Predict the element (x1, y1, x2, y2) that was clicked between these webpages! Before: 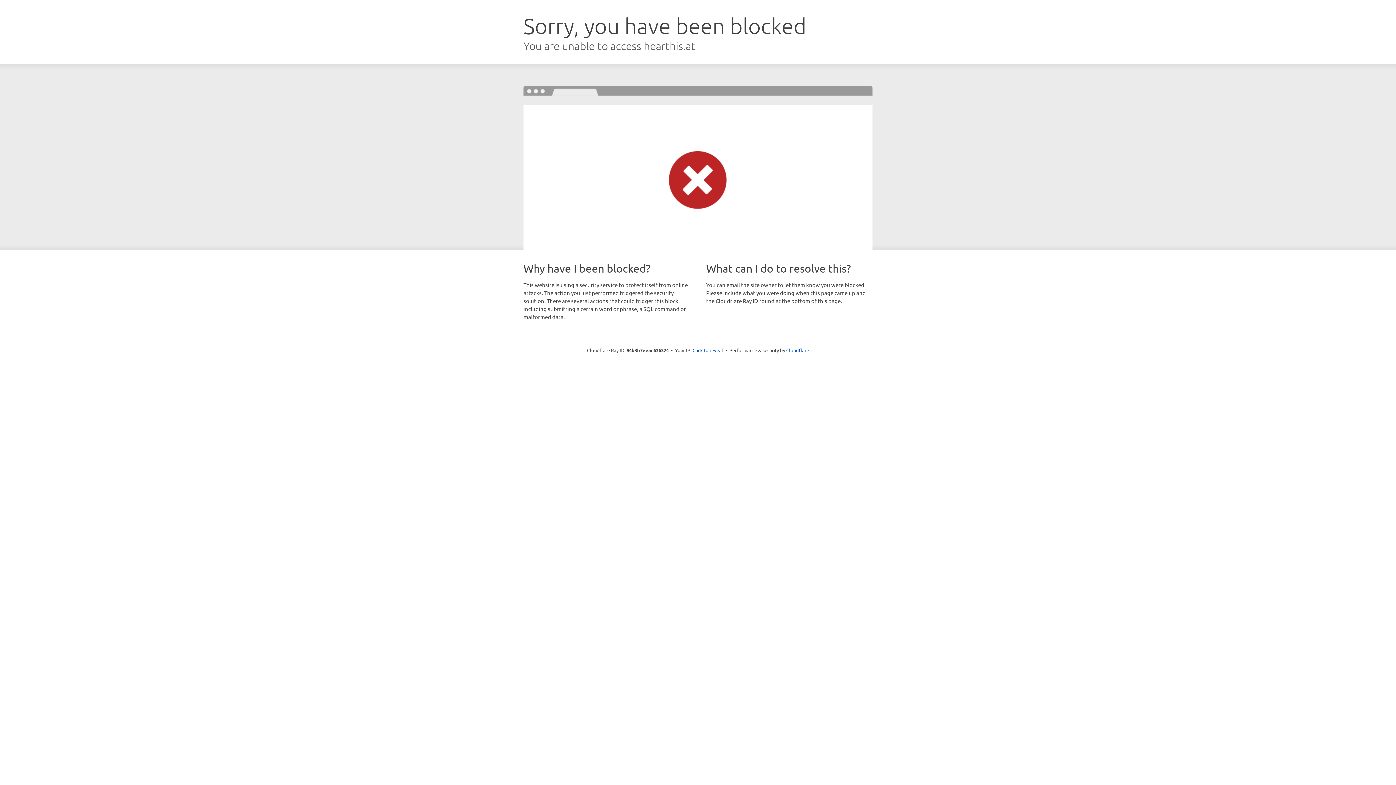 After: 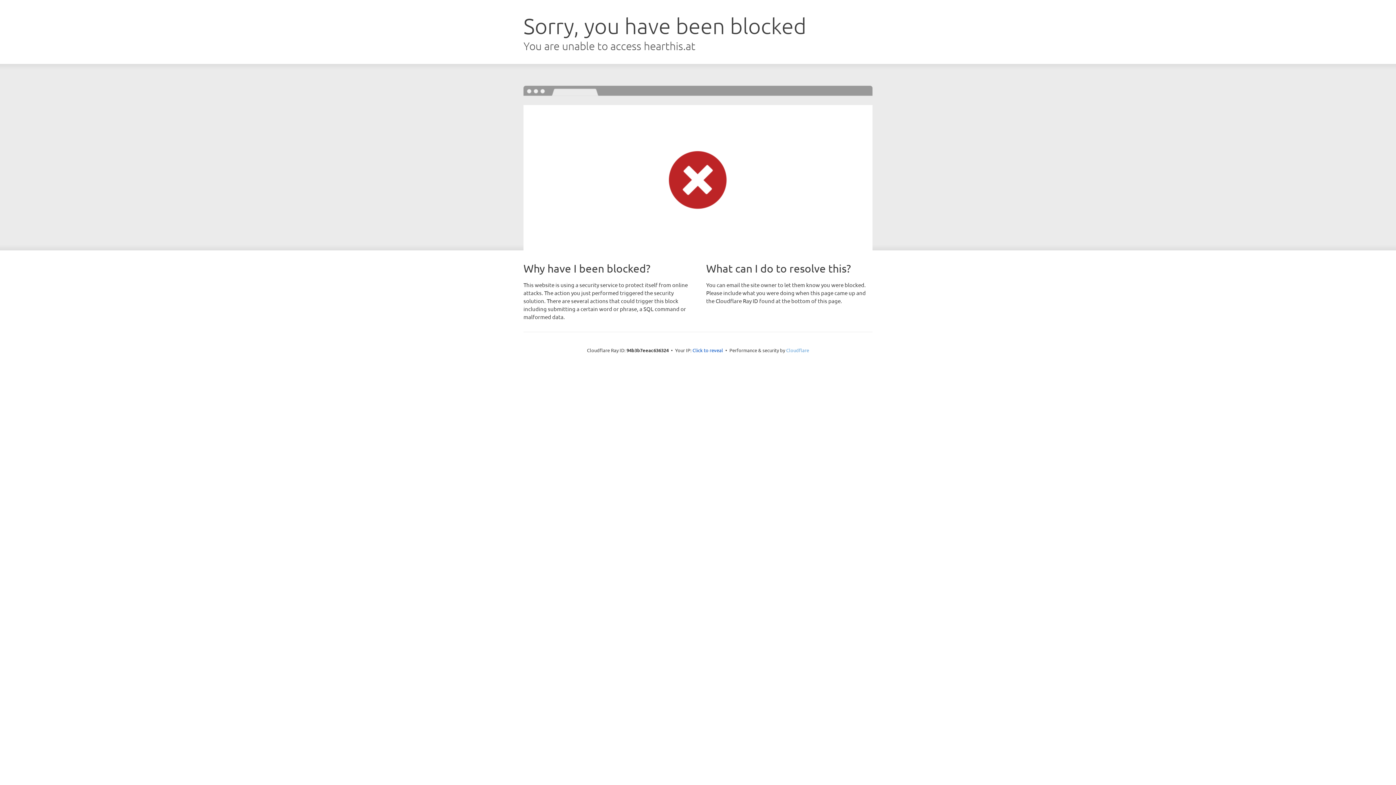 Action: label: Cloudflare bbox: (786, 347, 809, 353)